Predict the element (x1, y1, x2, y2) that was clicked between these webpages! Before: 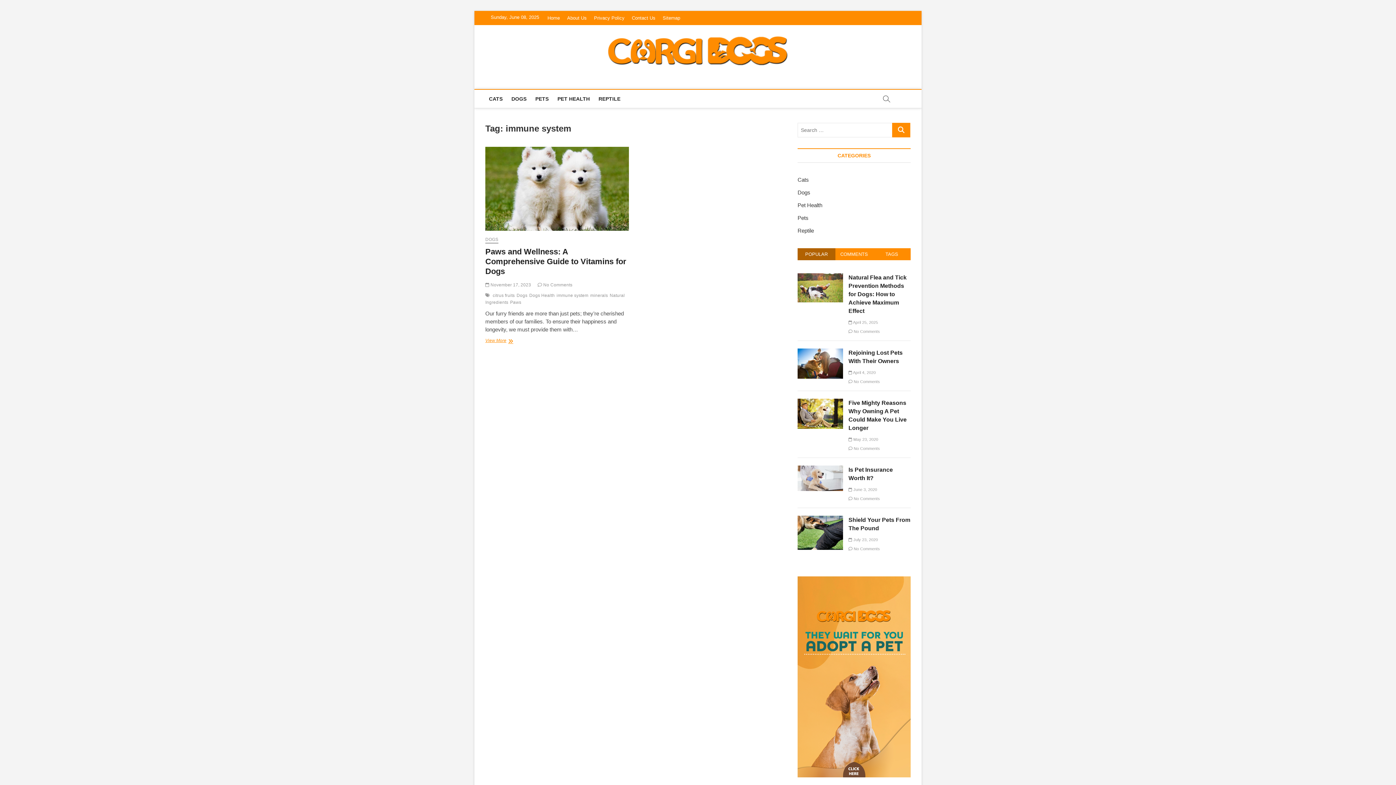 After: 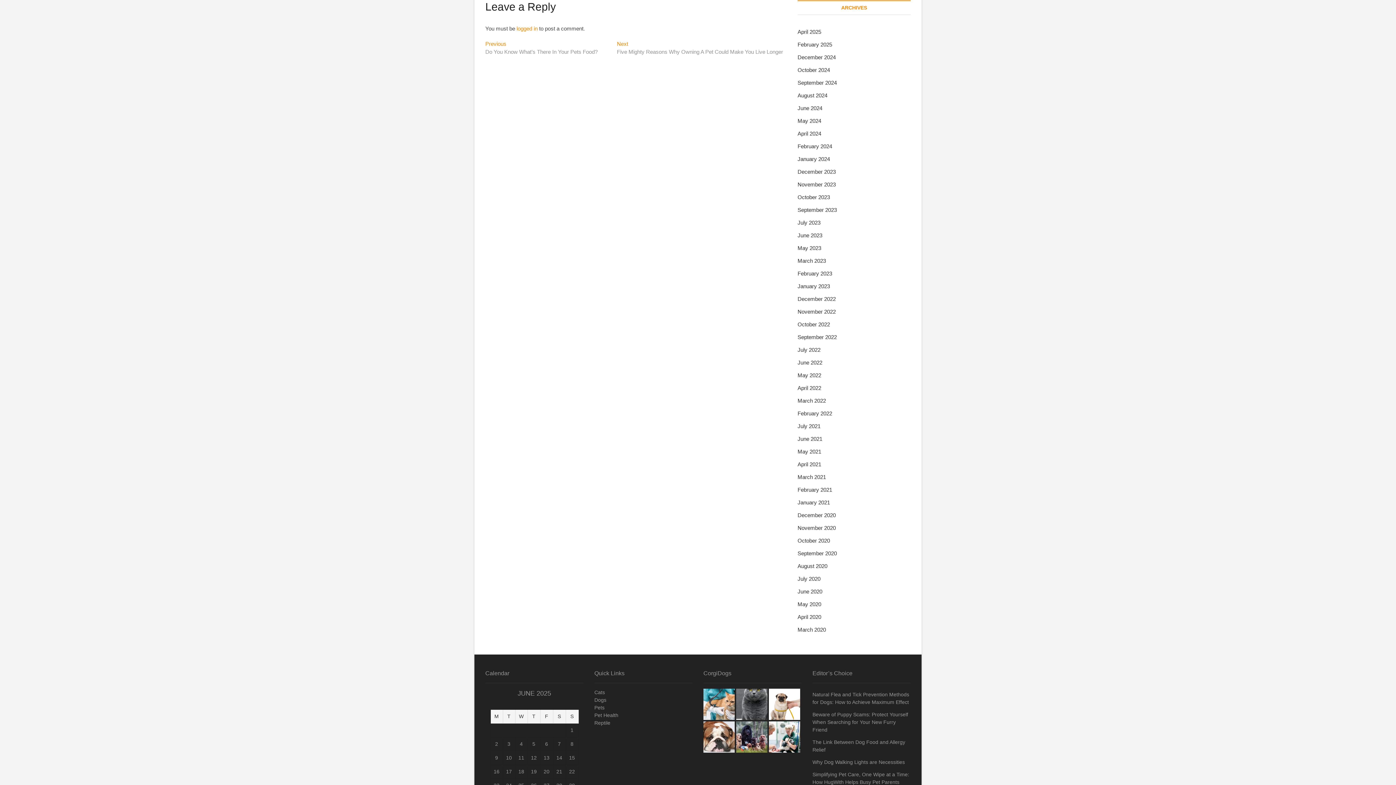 Action: bbox: (848, 379, 880, 384) label:  No Comments